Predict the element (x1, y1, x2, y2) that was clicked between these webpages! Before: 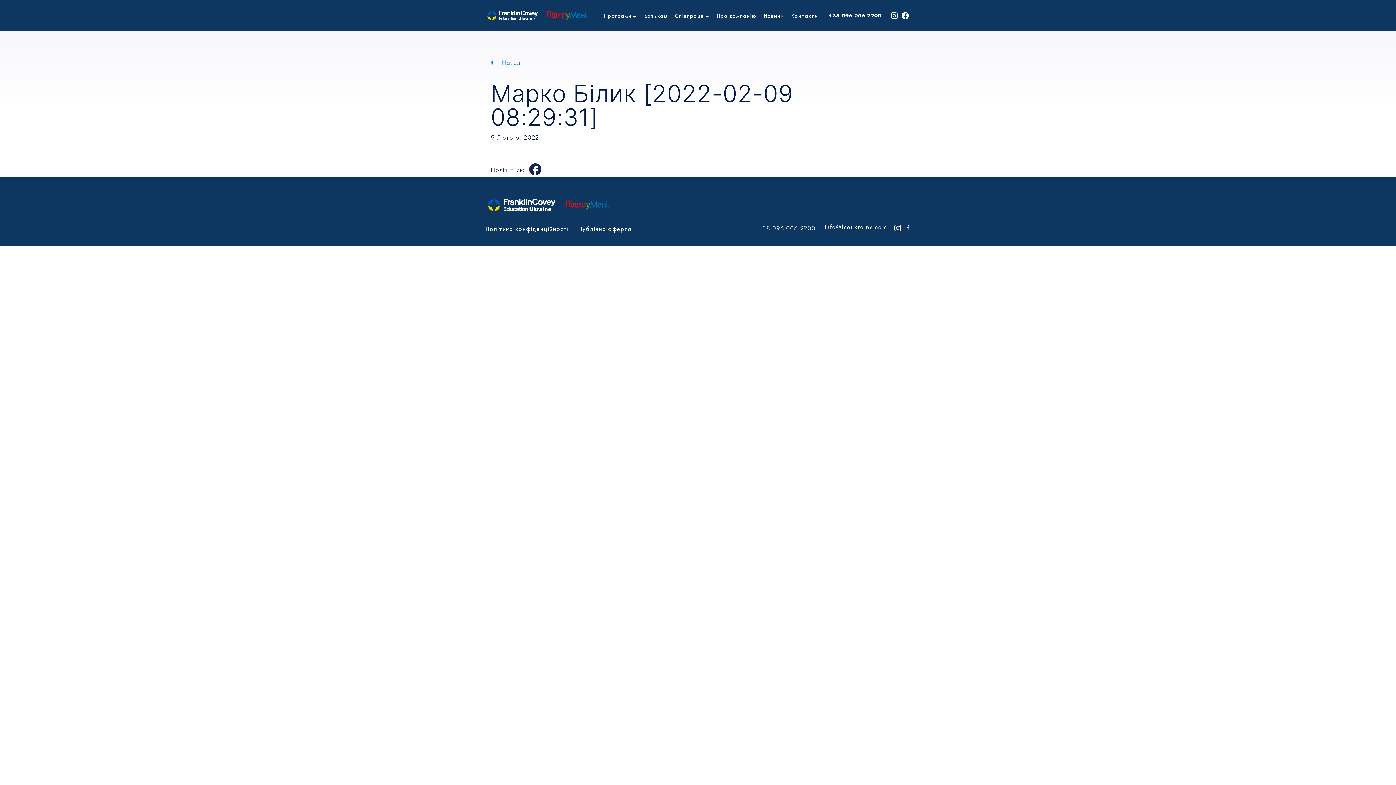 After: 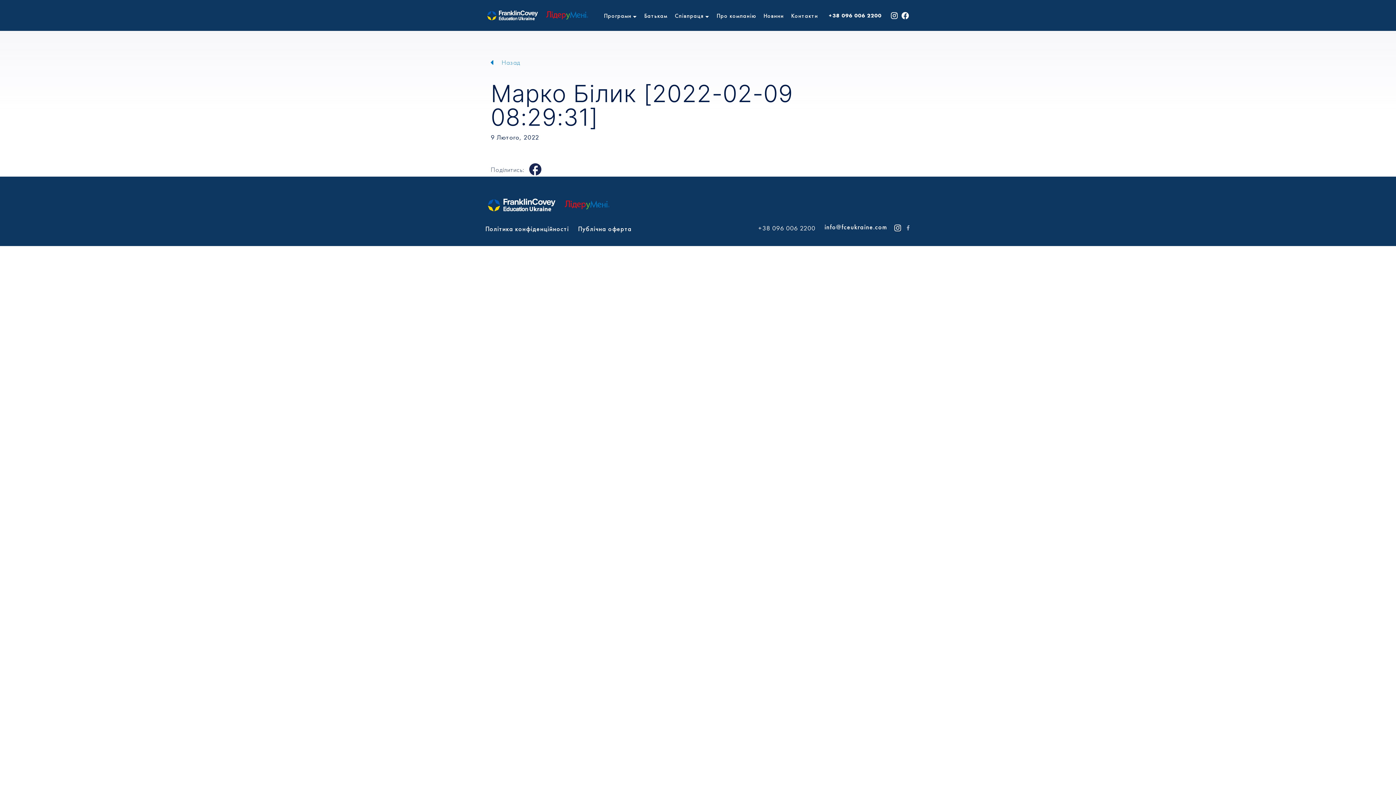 Action: bbox: (905, 220, 910, 235)